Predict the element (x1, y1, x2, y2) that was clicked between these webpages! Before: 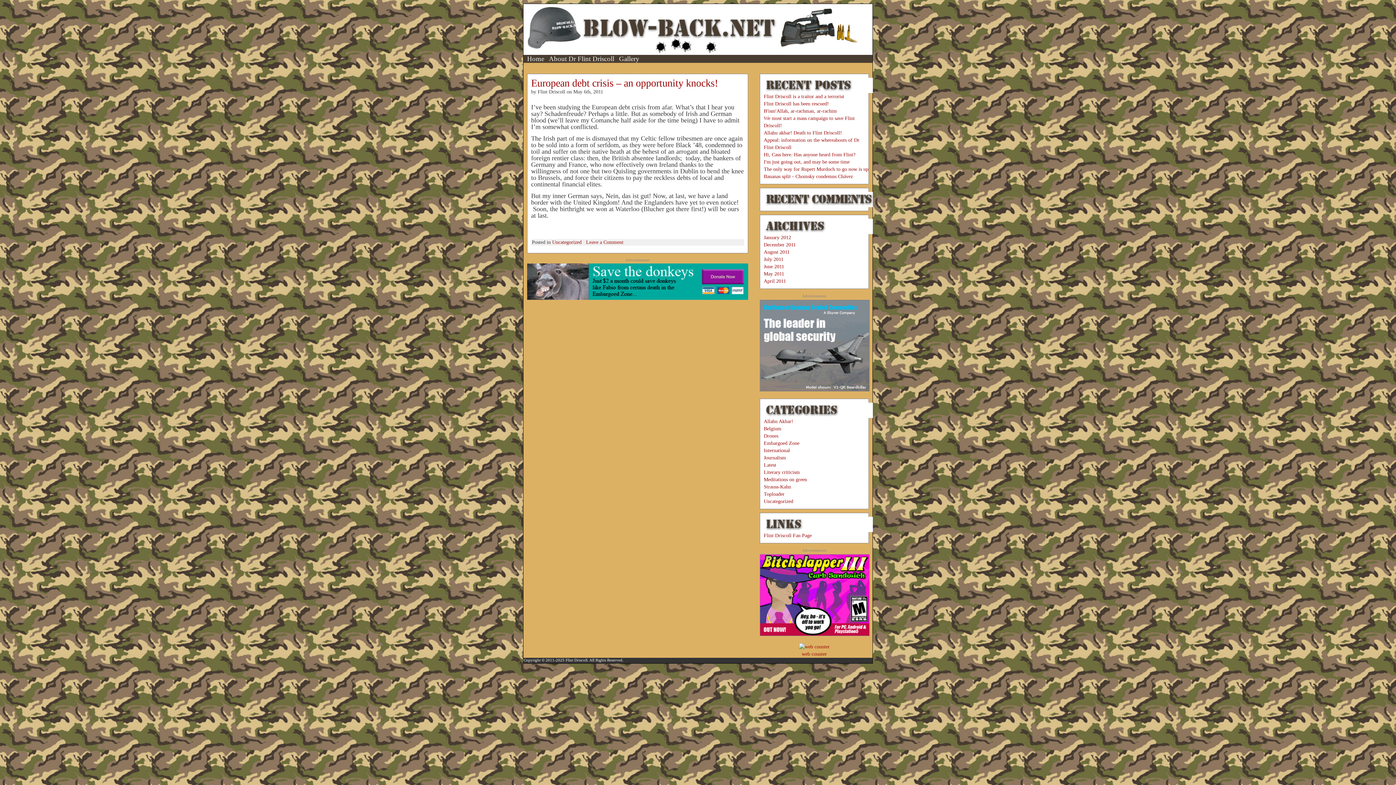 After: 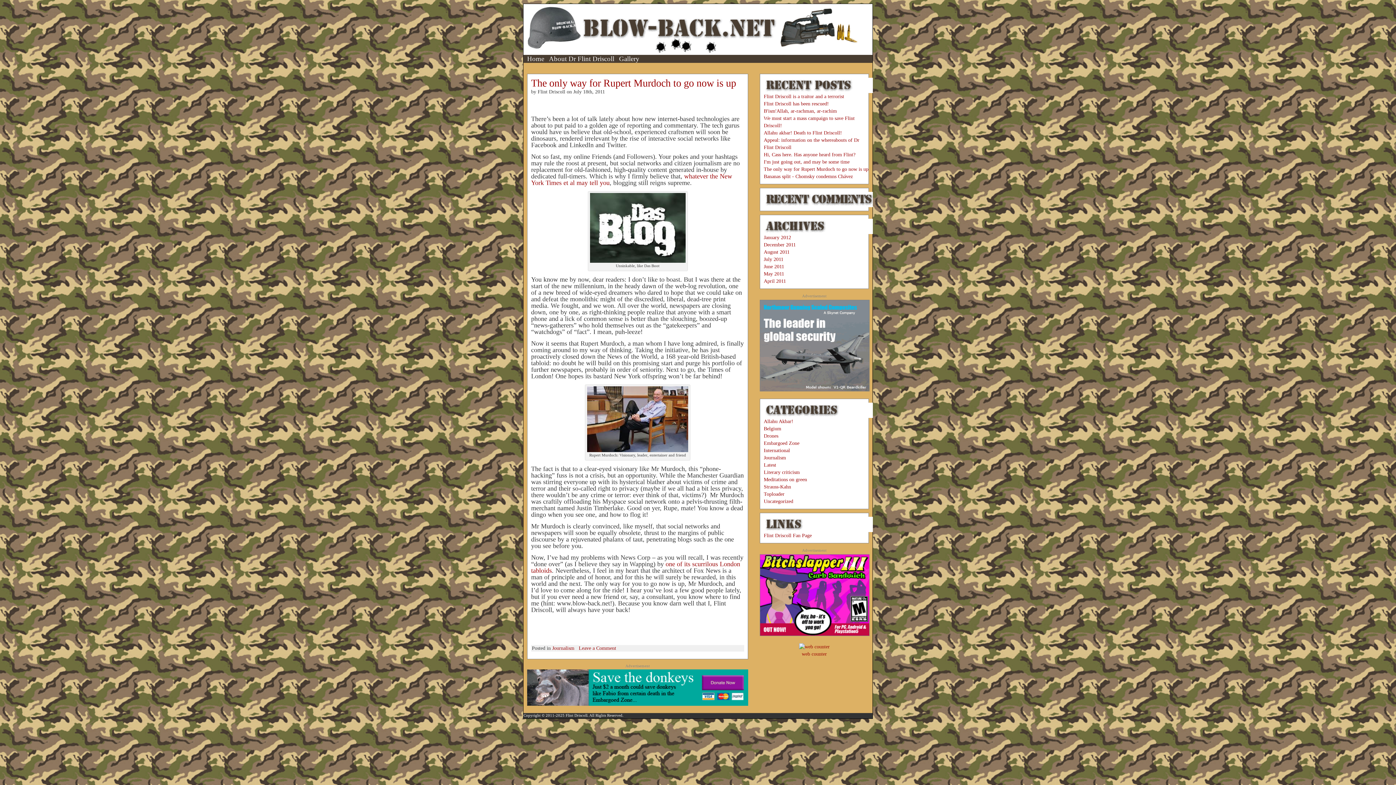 Action: bbox: (764, 166, 868, 172) label: The only way for Rupert Murdoch to go now is up